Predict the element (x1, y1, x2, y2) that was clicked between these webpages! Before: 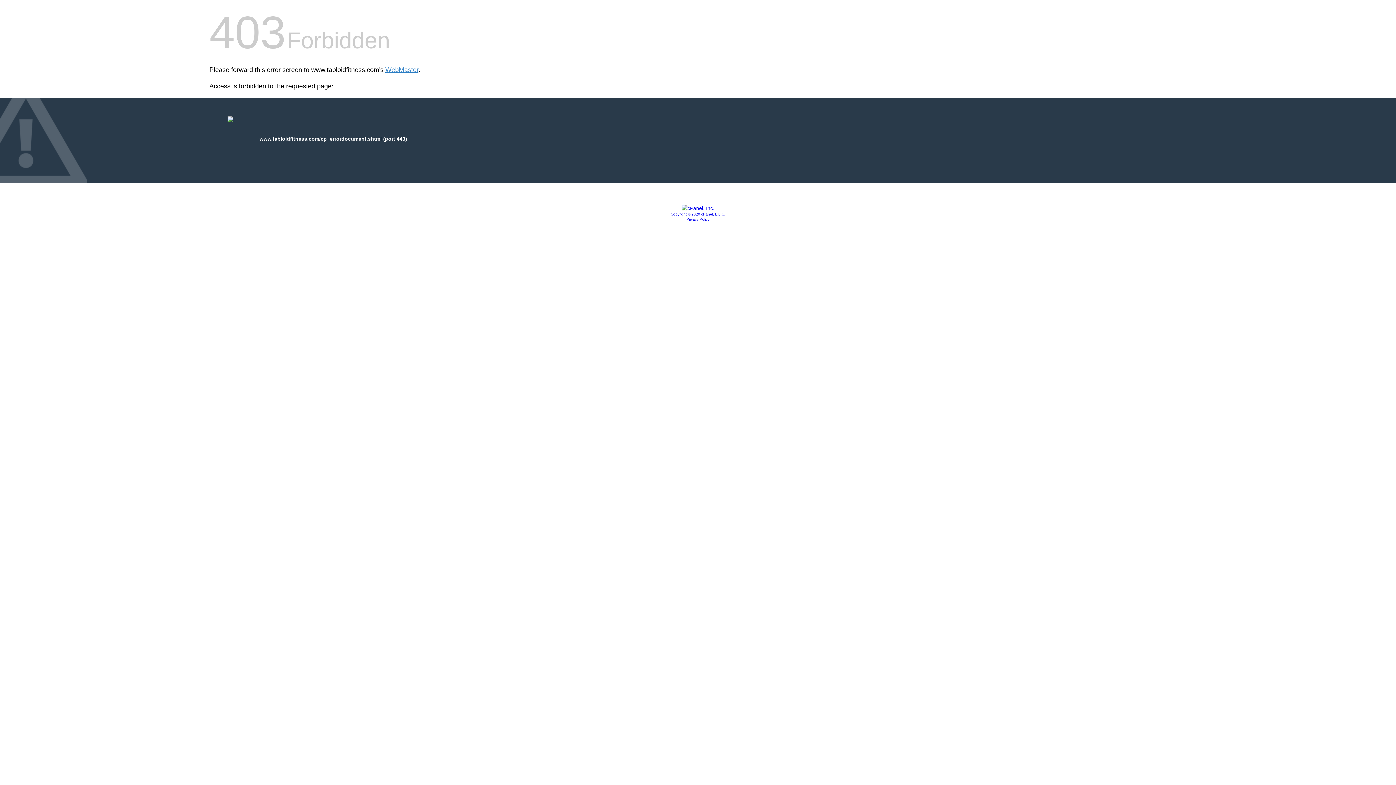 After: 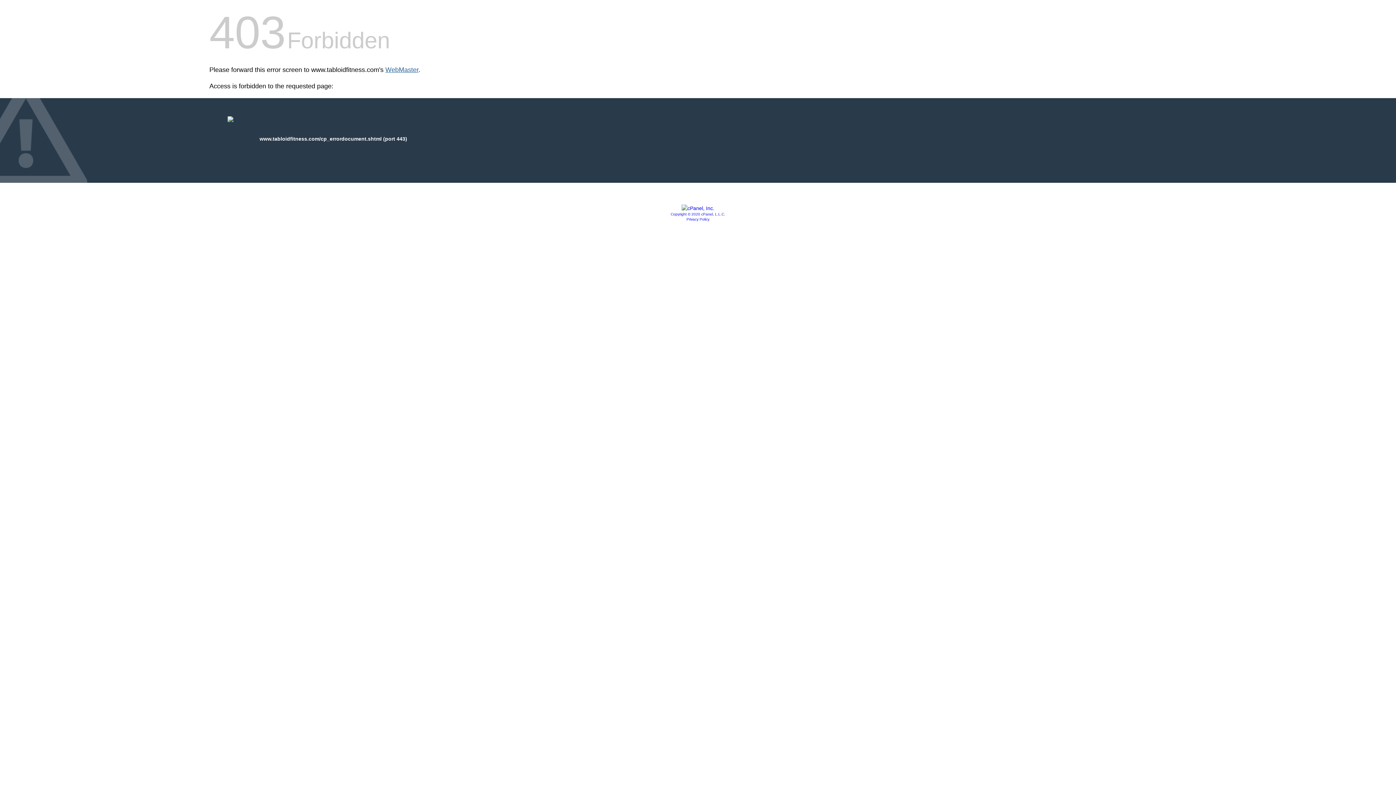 Action: bbox: (385, 66, 418, 73) label: WebMaster